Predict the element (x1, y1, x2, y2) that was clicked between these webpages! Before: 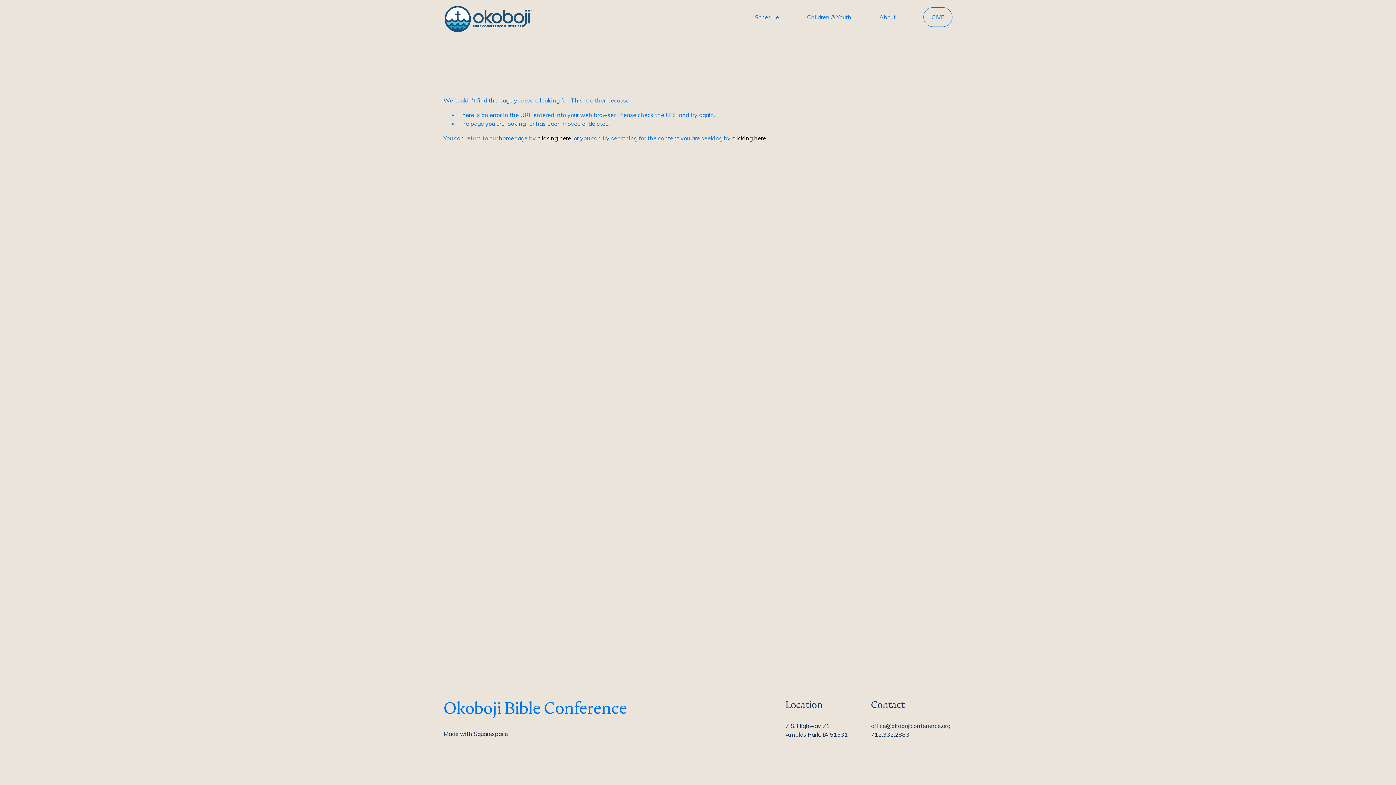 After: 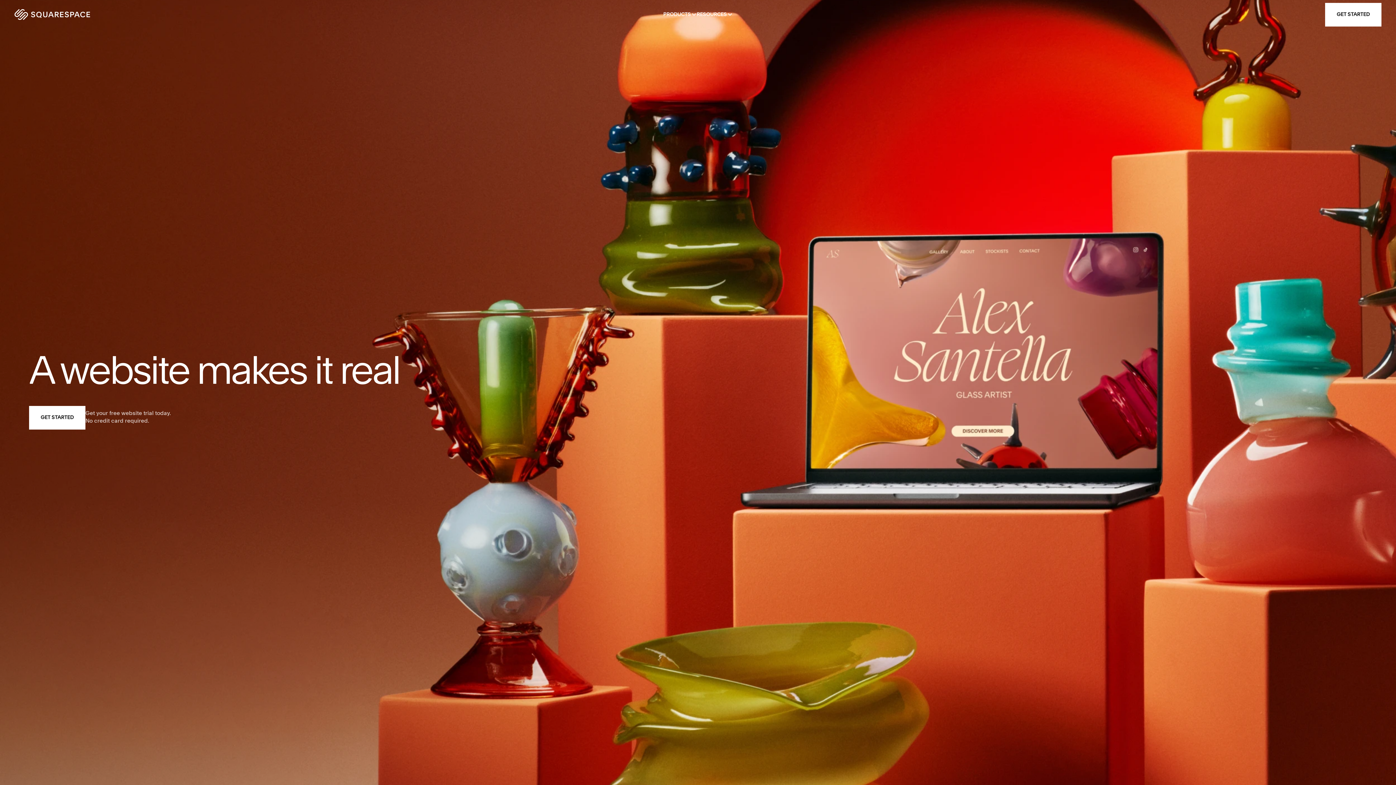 Action: bbox: (473, 729, 508, 738) label: Squarespace